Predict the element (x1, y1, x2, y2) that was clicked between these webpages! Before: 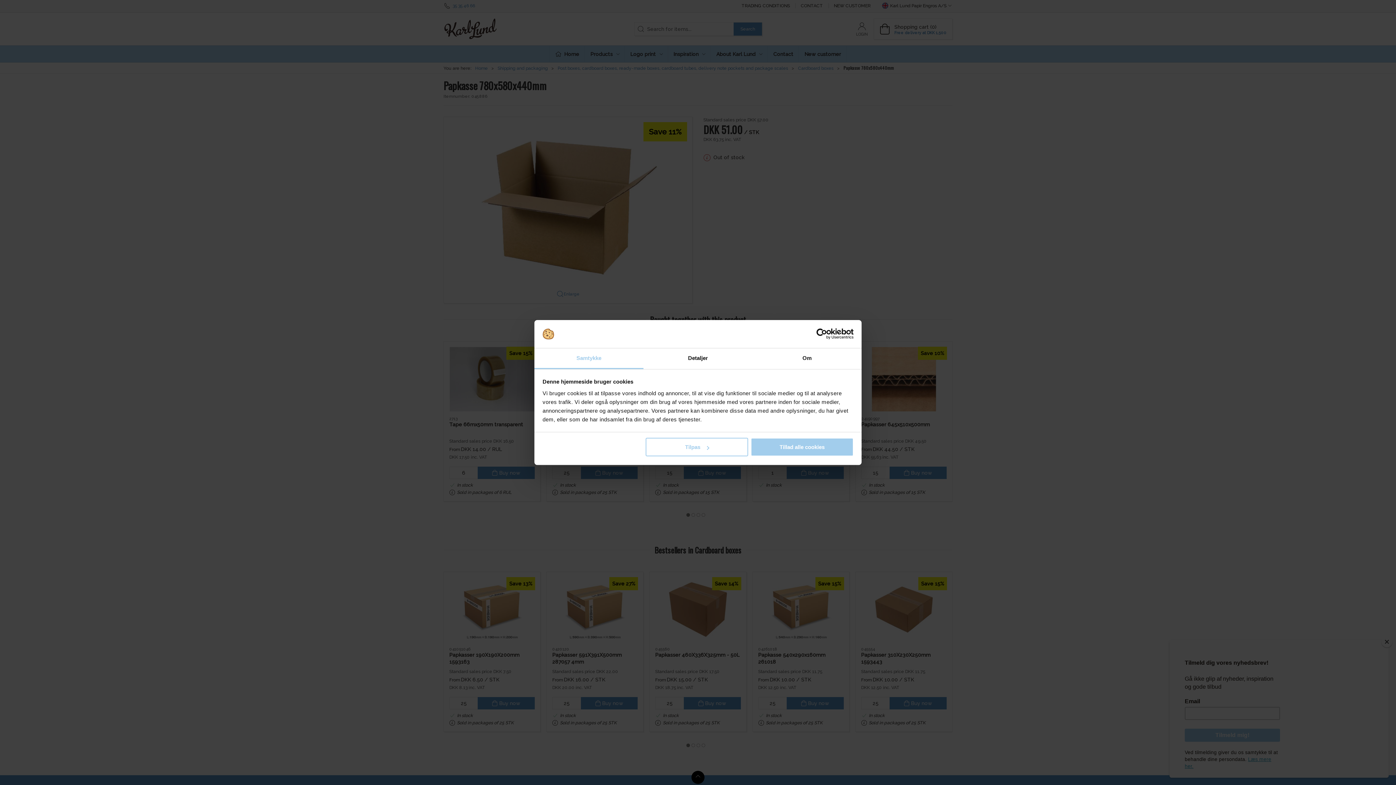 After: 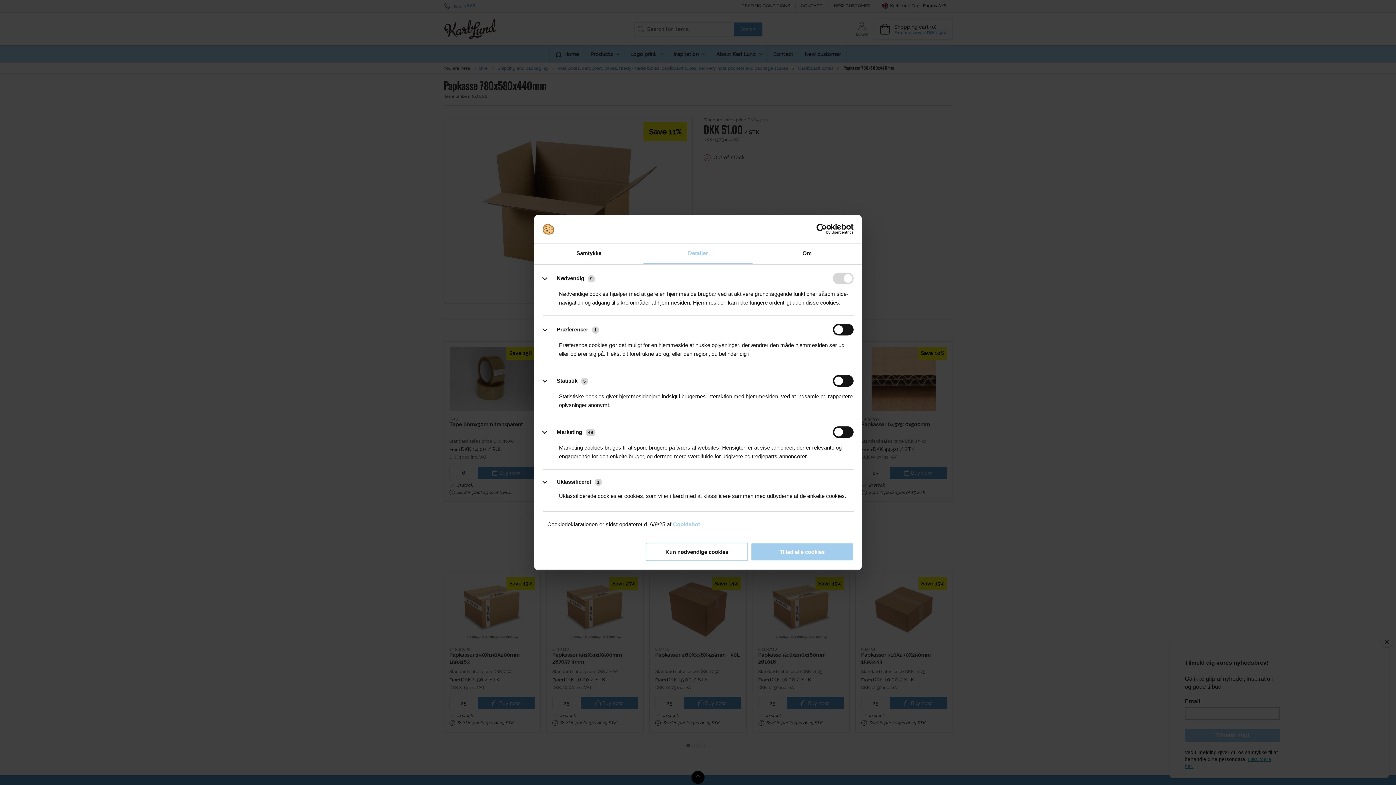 Action: label: Tilpas bbox: (645, 438, 748, 456)